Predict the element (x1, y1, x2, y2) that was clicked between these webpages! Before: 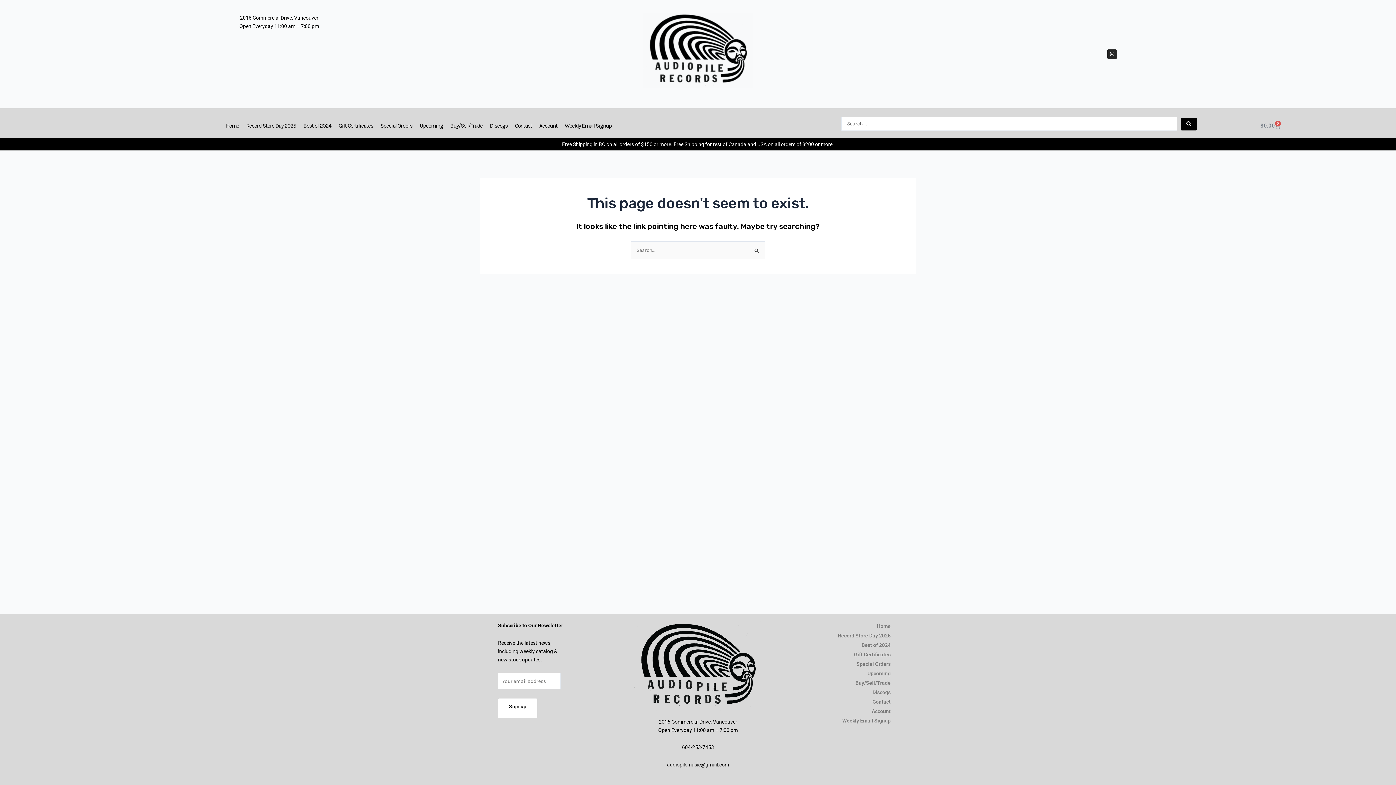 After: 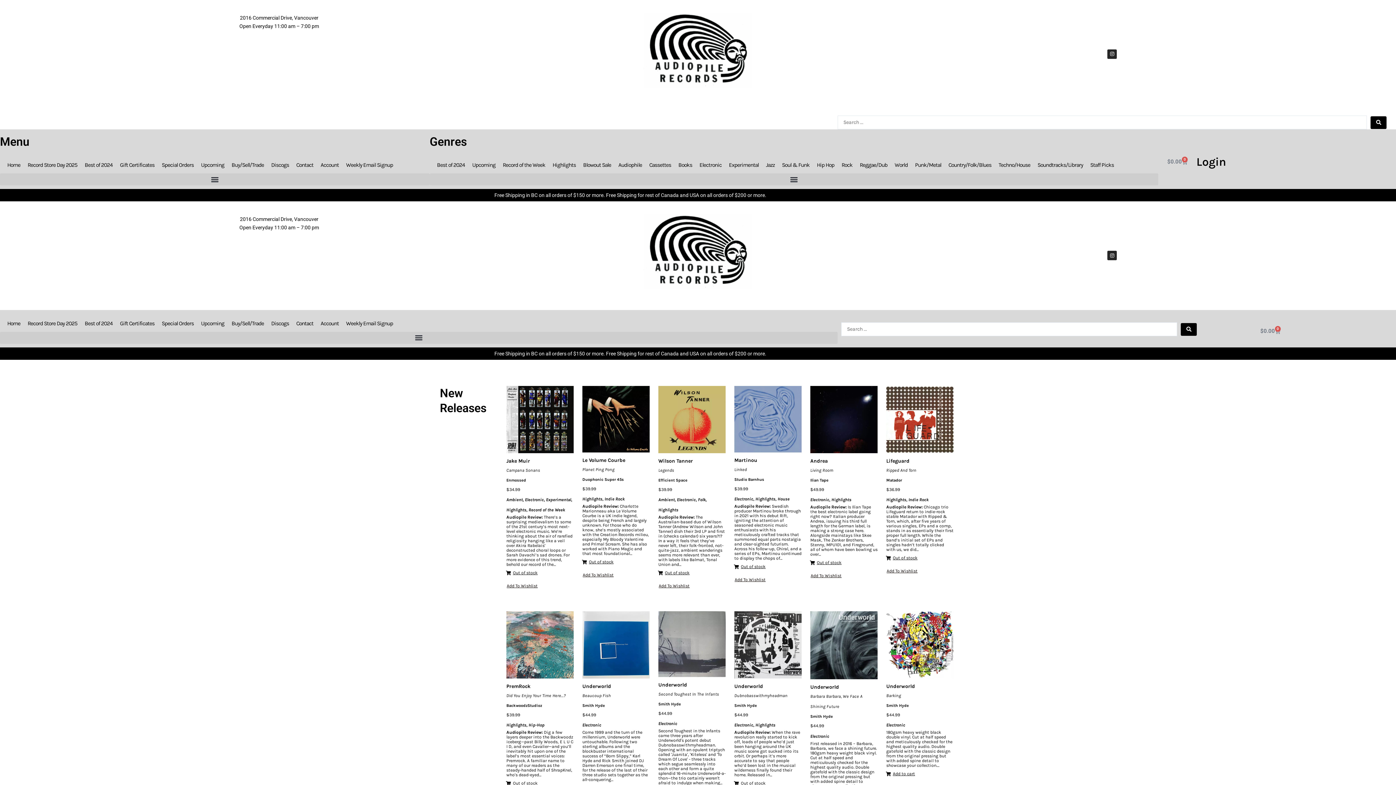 Action: bbox: (633, 621, 762, 710)